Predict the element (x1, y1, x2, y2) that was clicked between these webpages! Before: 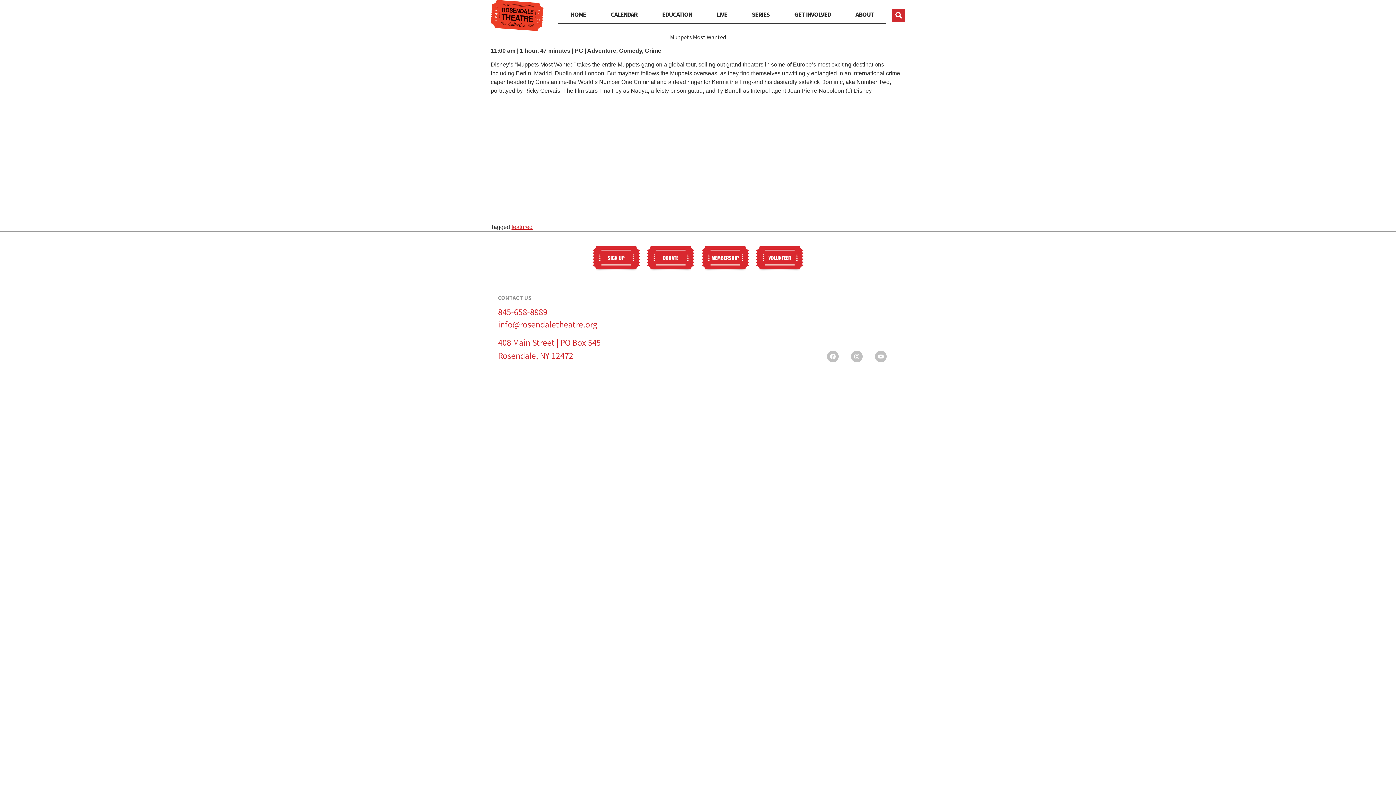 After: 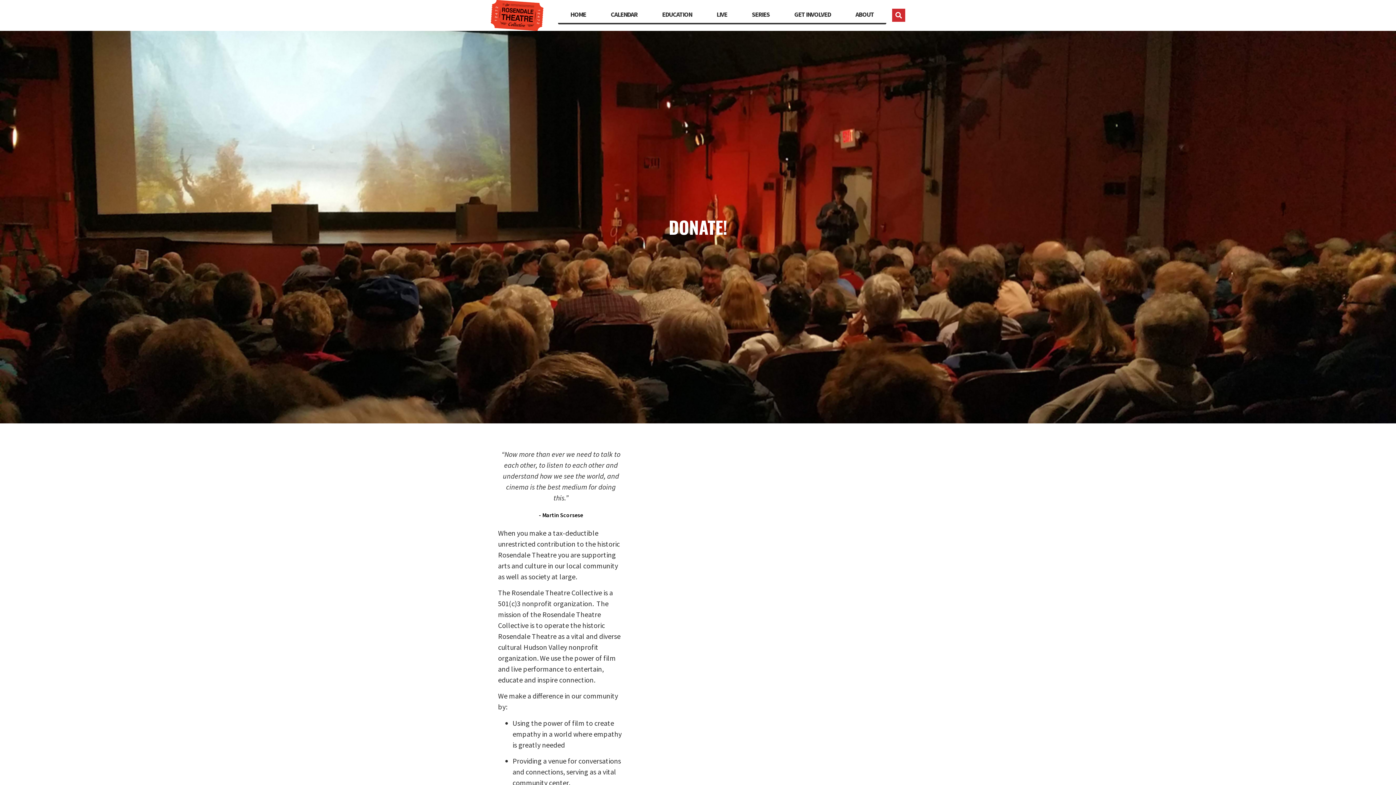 Action: bbox: (647, 246, 694, 273)